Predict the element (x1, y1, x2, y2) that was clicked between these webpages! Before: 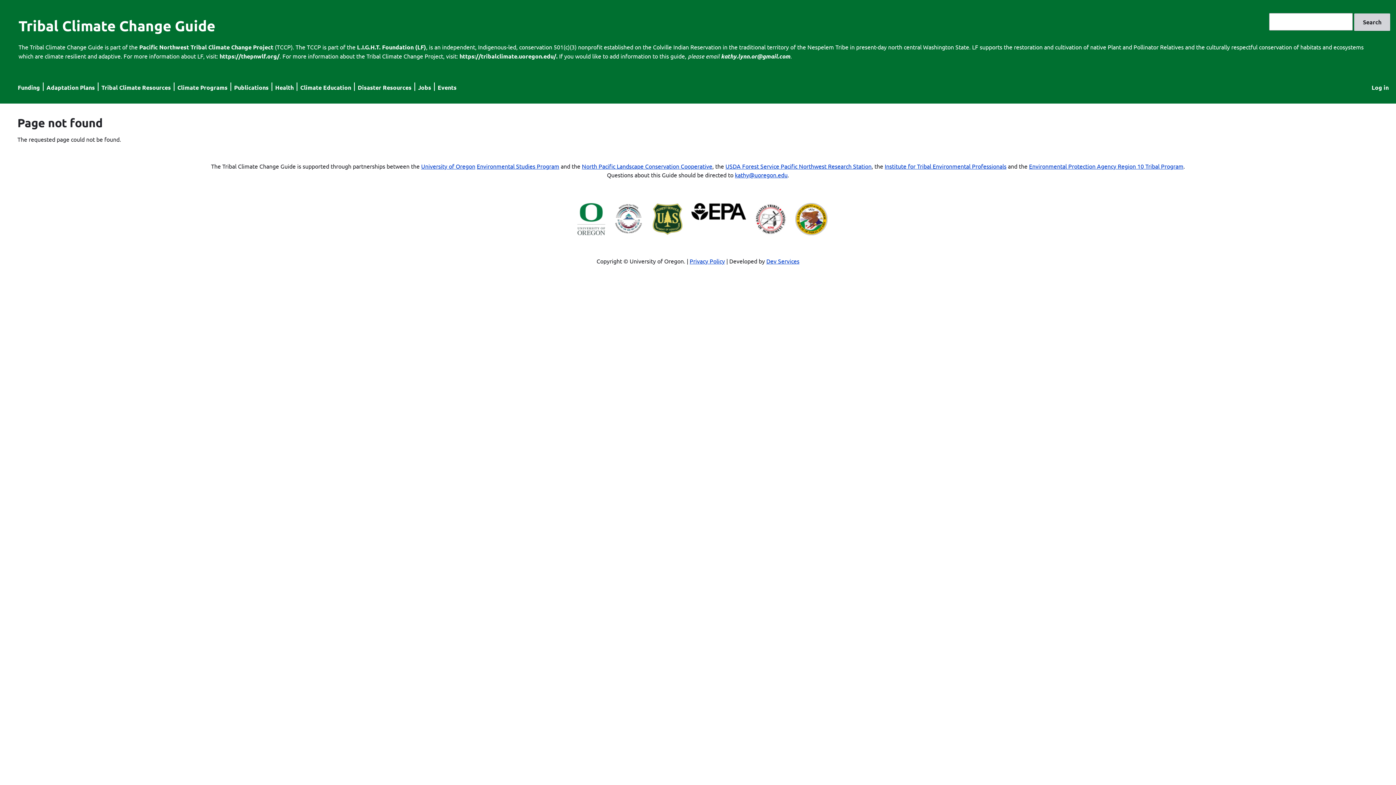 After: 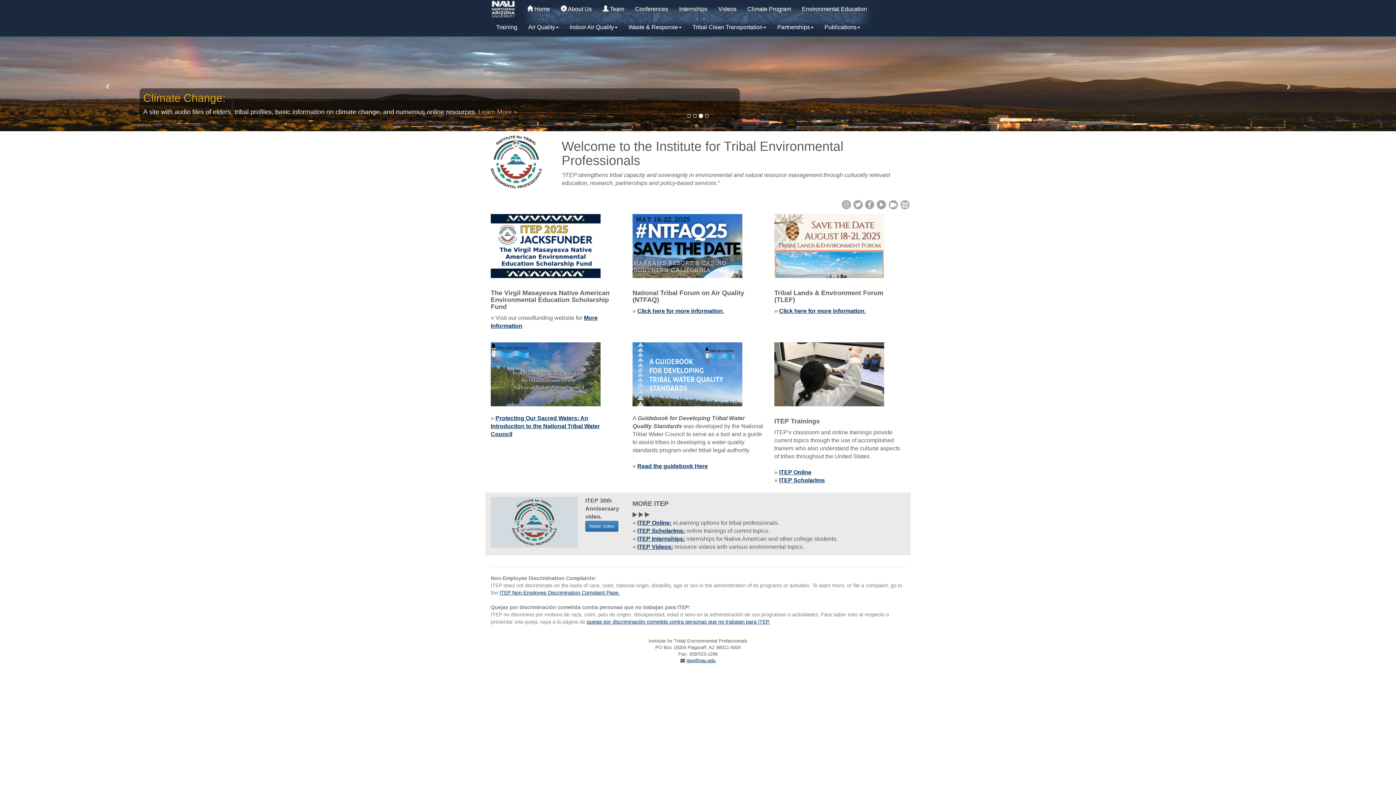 Action: bbox: (614, 229, 644, 236)